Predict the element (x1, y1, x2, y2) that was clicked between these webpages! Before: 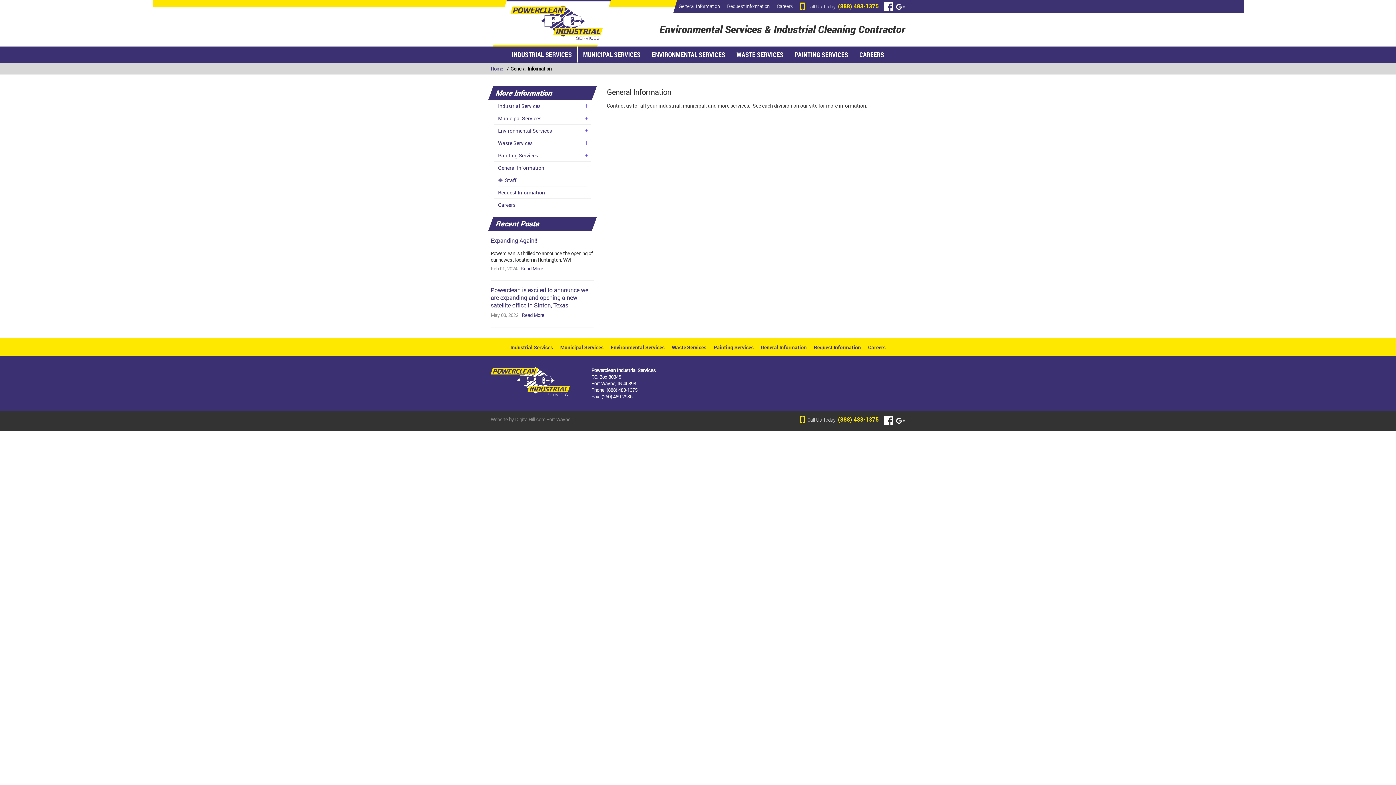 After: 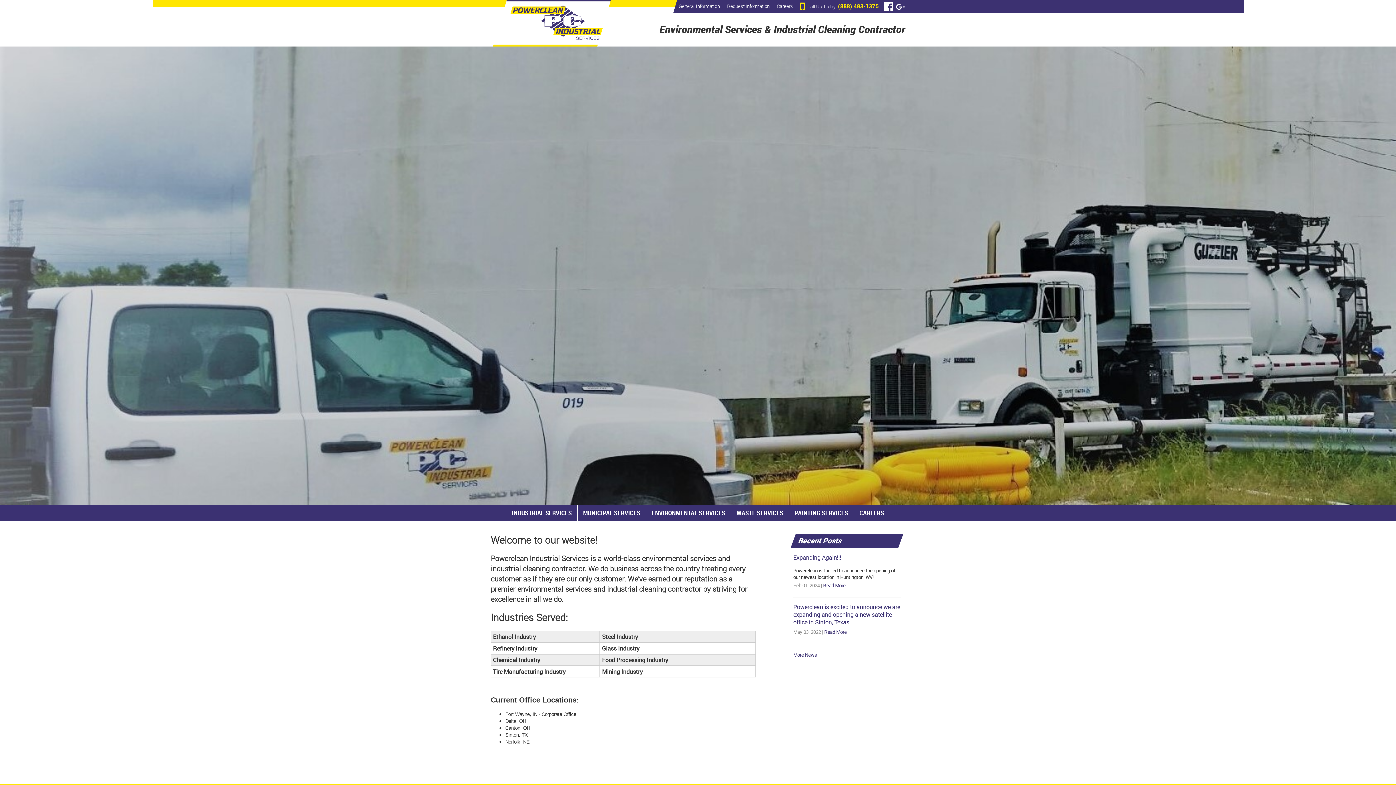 Action: bbox: (490, 0, 613, 46)